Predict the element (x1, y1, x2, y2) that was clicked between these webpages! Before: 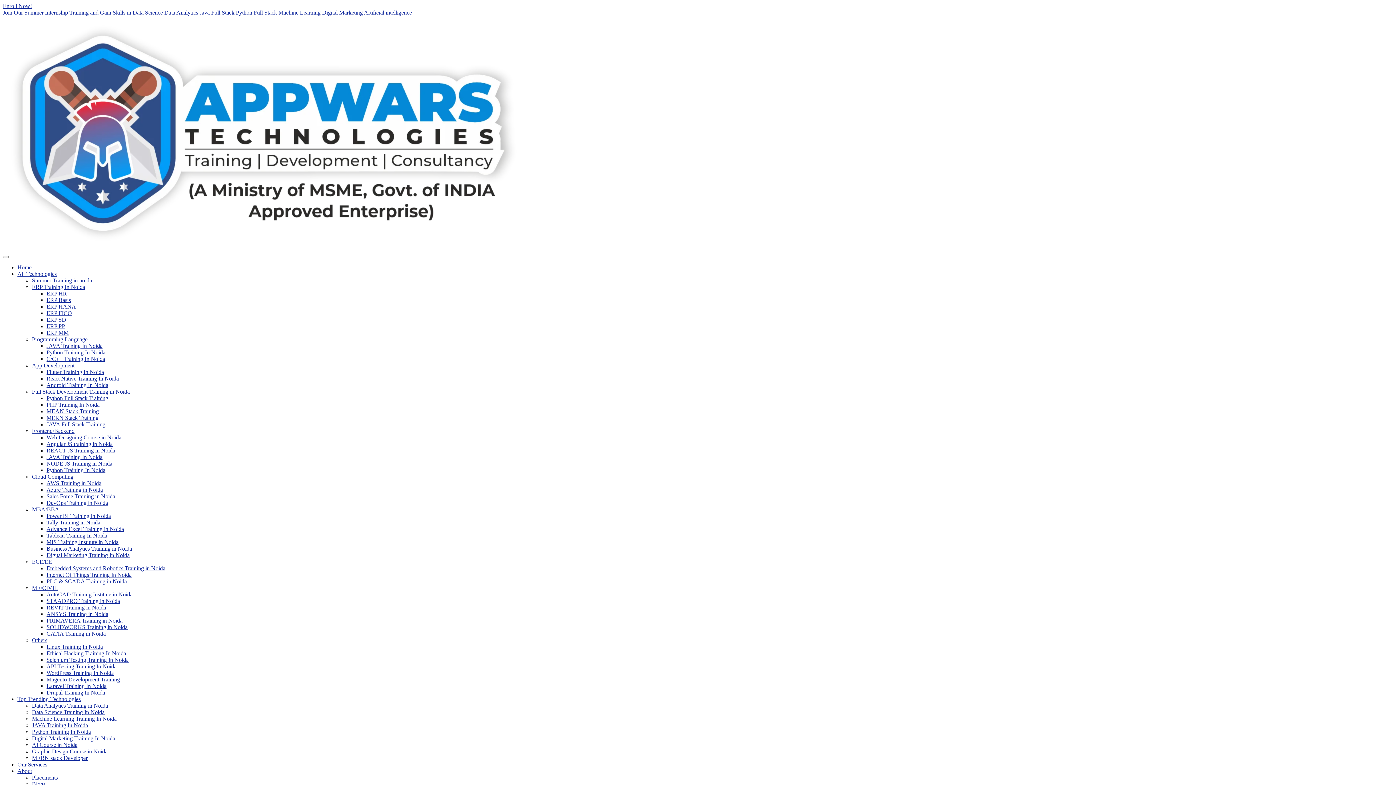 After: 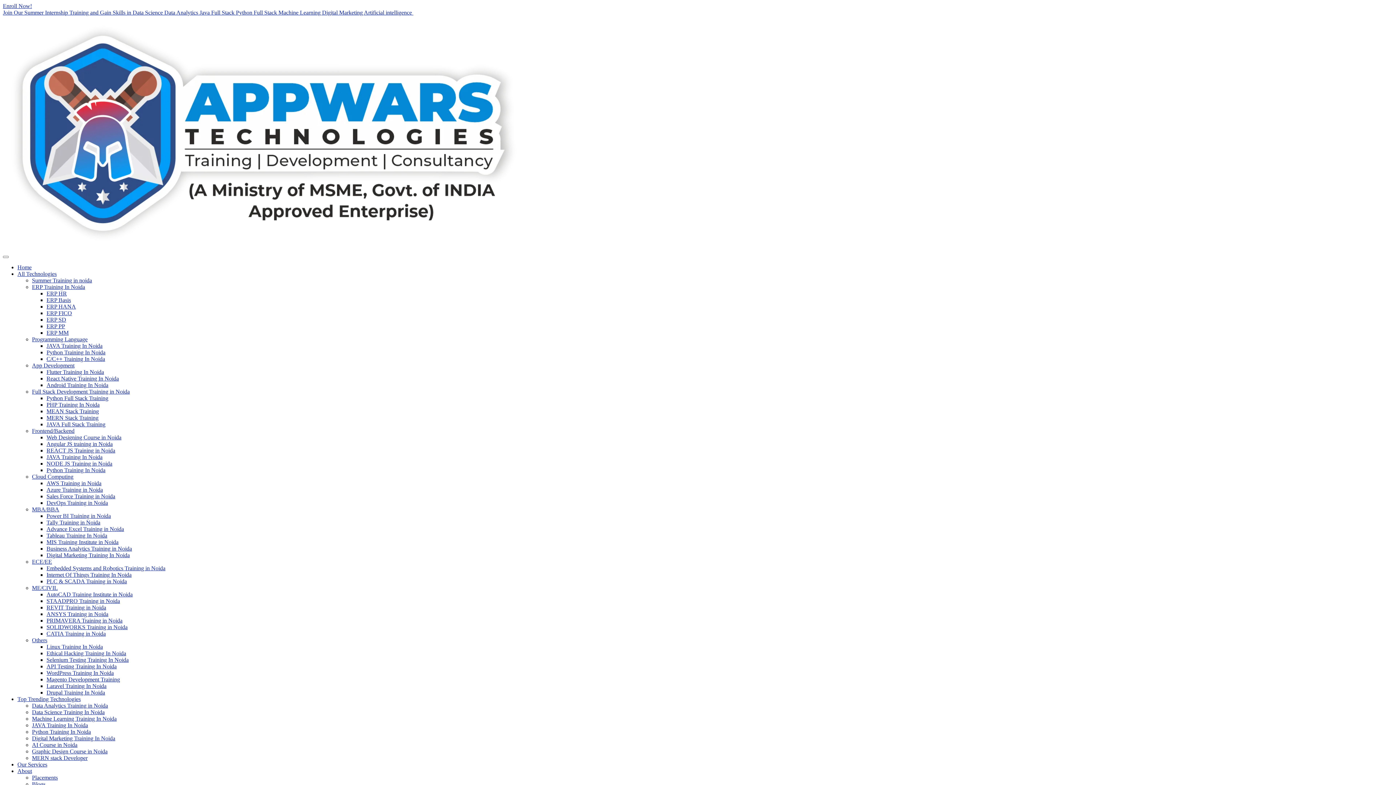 Action: label: Flutter Training In Noida bbox: (46, 369, 104, 375)